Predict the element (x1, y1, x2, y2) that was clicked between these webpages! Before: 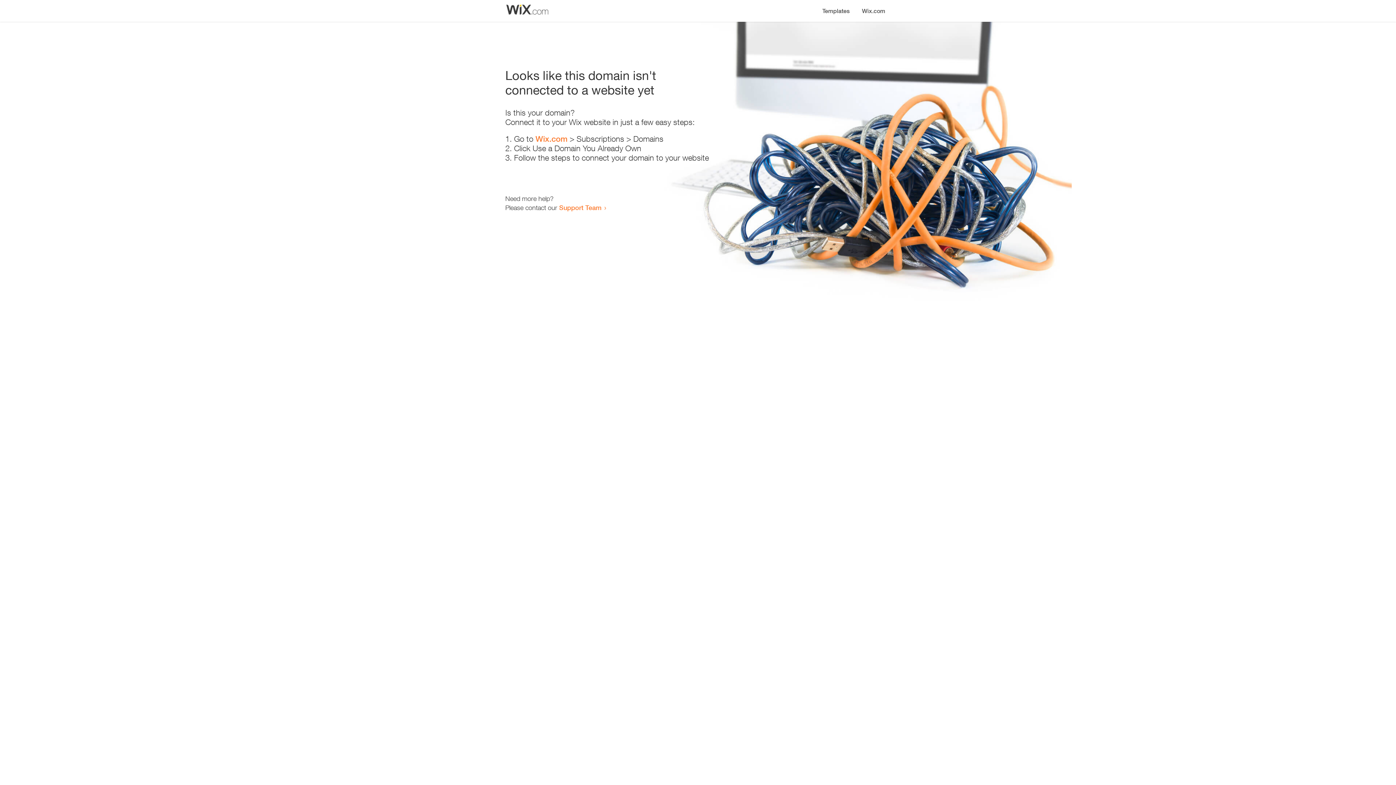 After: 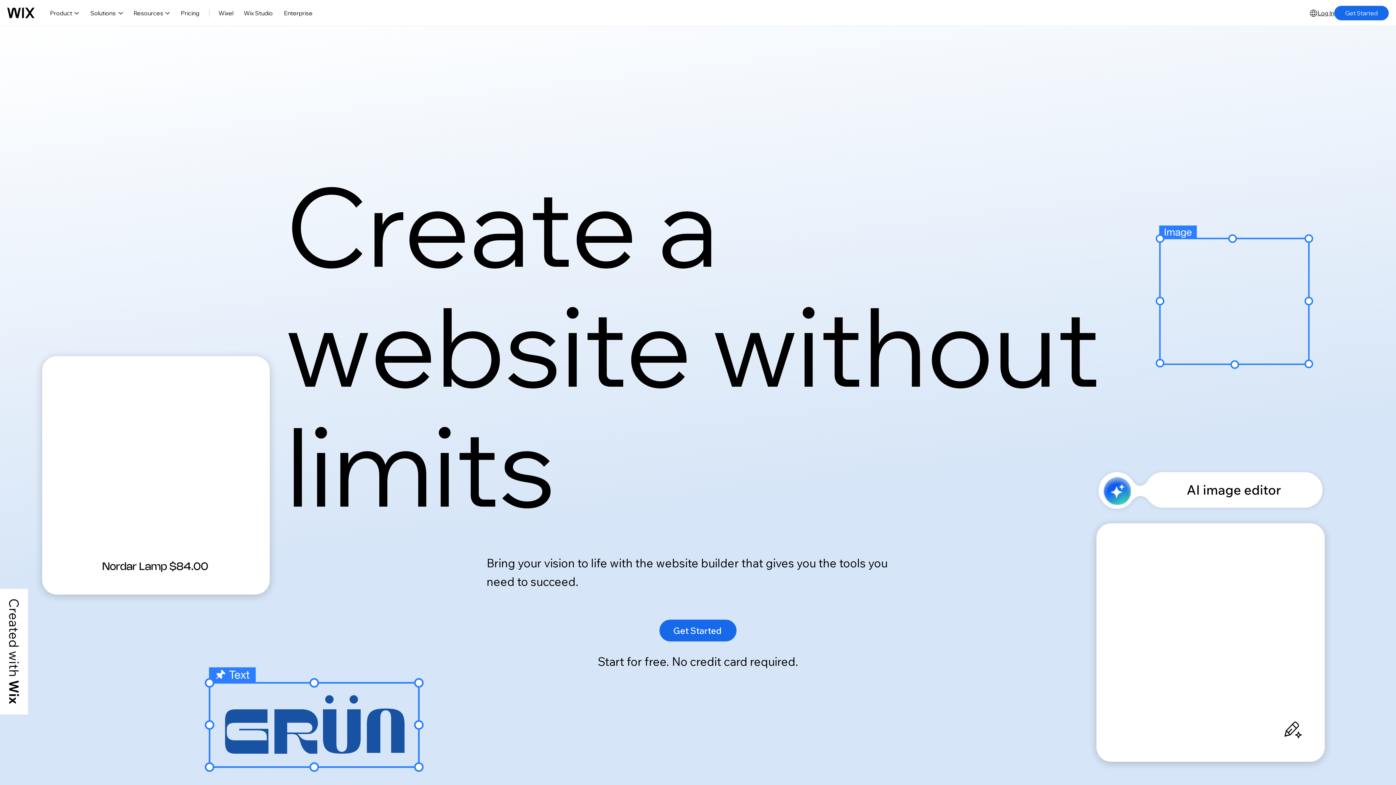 Action: label: Wix.com bbox: (535, 134, 567, 143)